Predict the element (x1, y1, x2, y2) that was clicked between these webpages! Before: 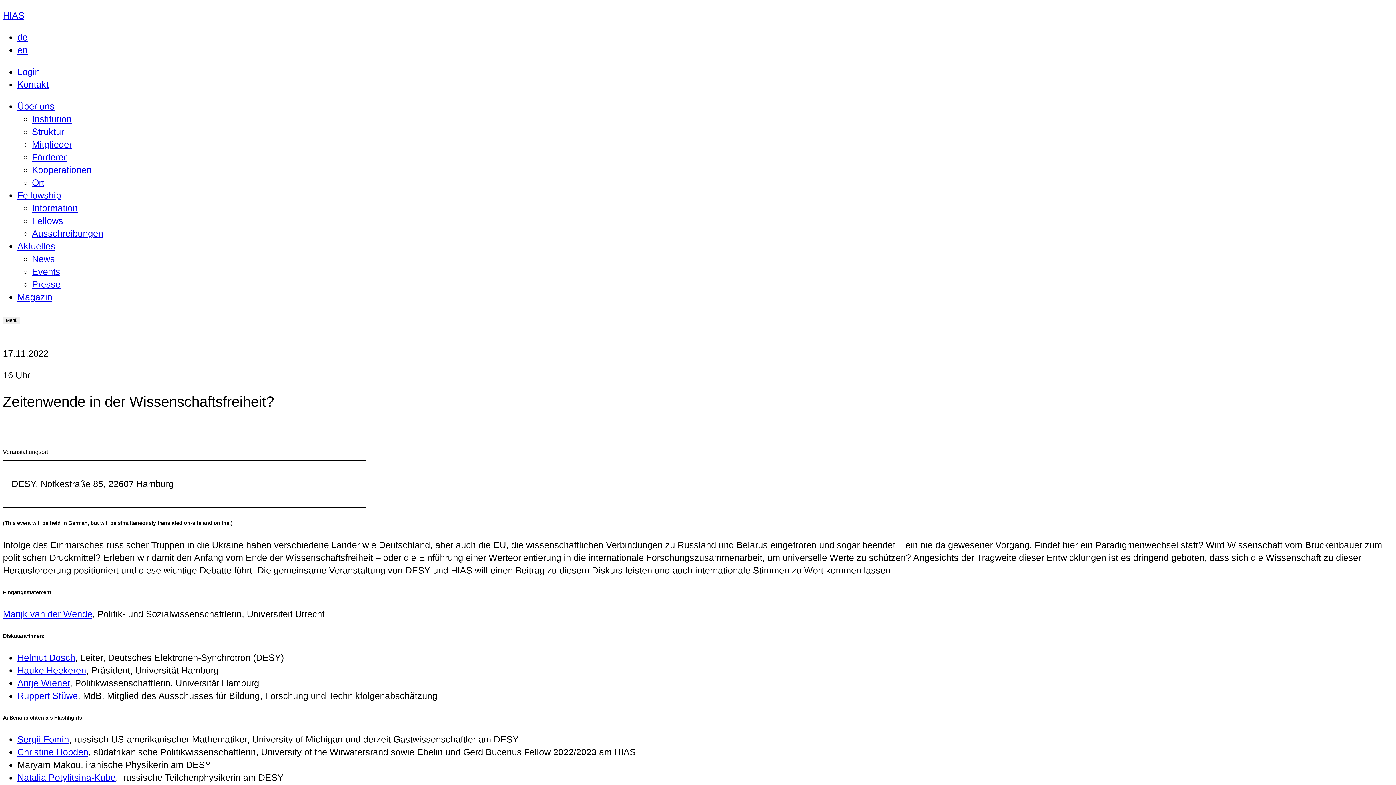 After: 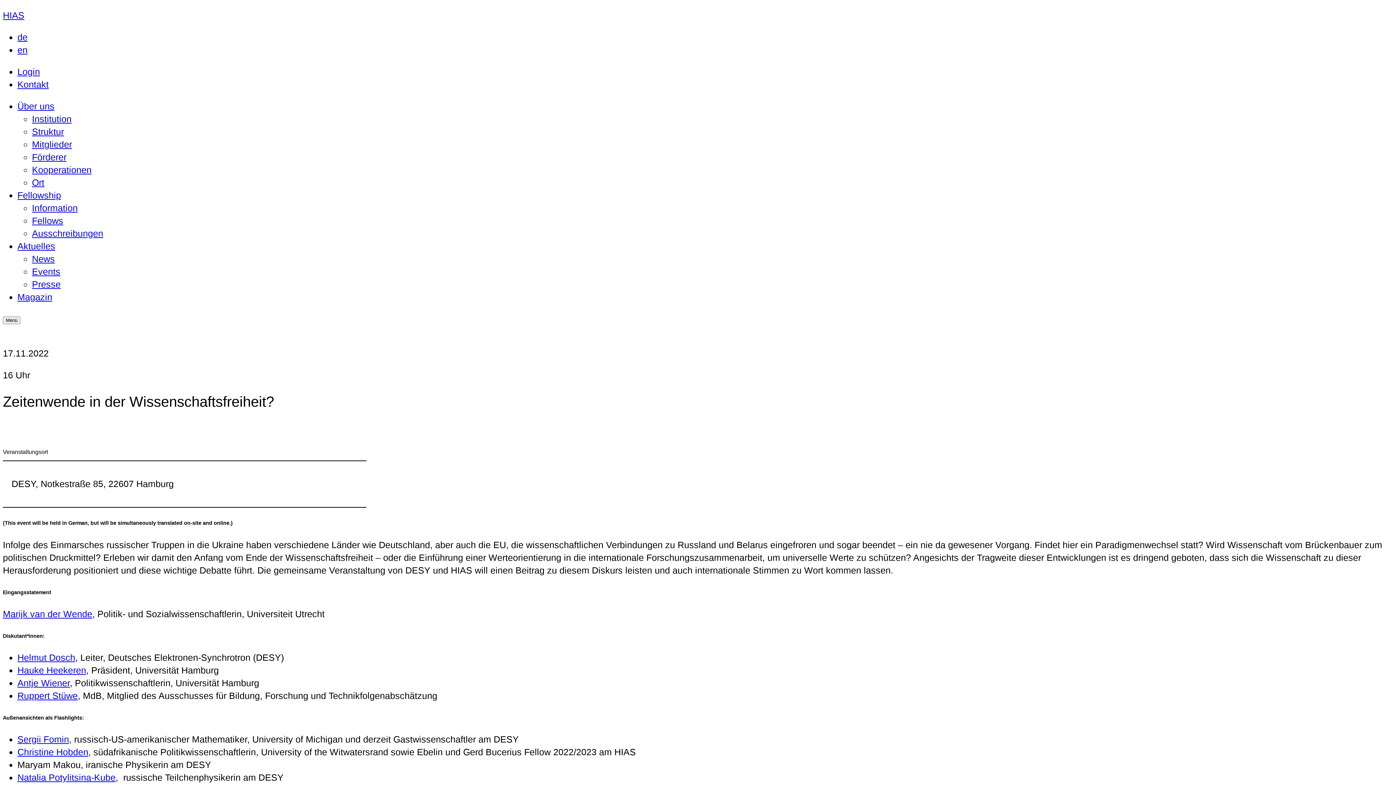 Action: bbox: (17, 101, 54, 111) label: Über uns